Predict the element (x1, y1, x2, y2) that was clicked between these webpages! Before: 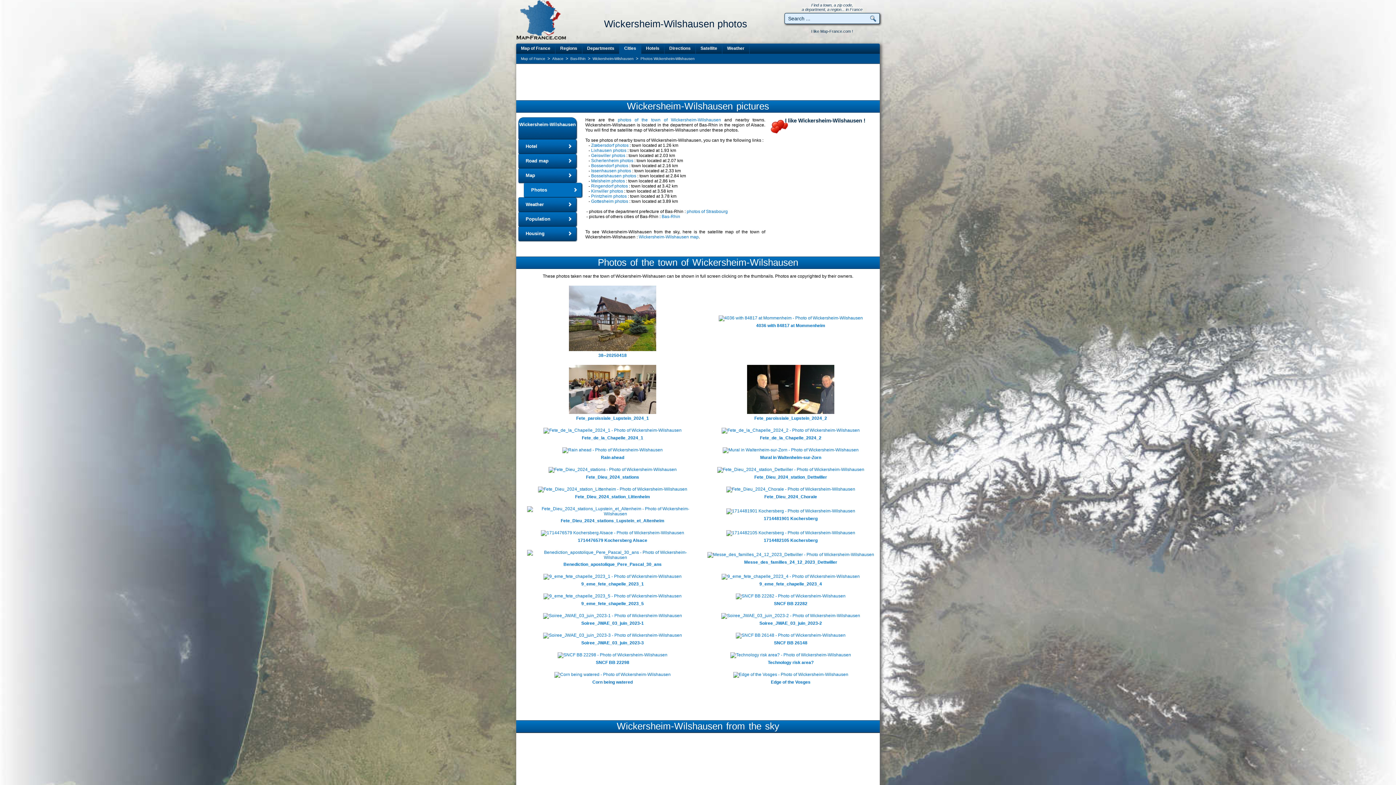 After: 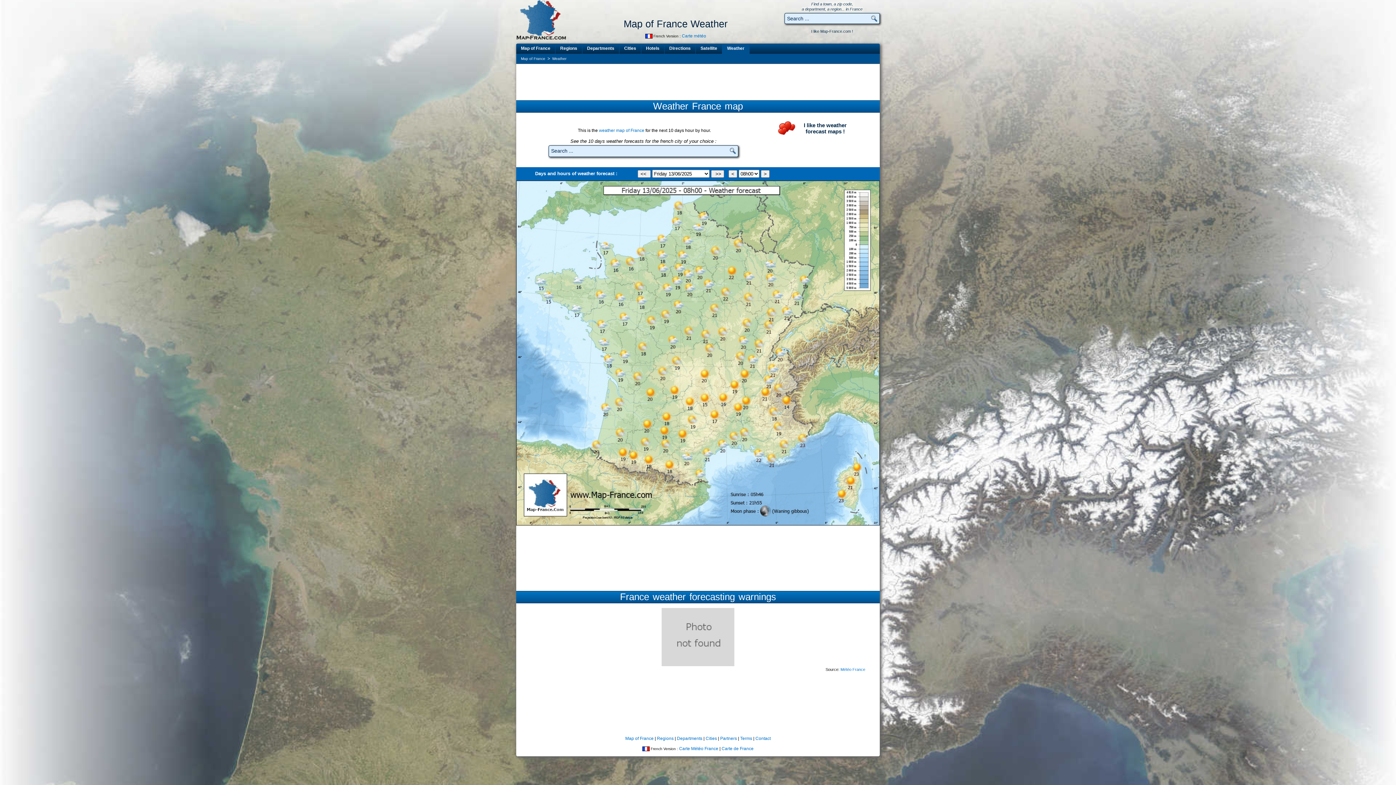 Action: bbox: (722, 43, 749, 53) label: Weather